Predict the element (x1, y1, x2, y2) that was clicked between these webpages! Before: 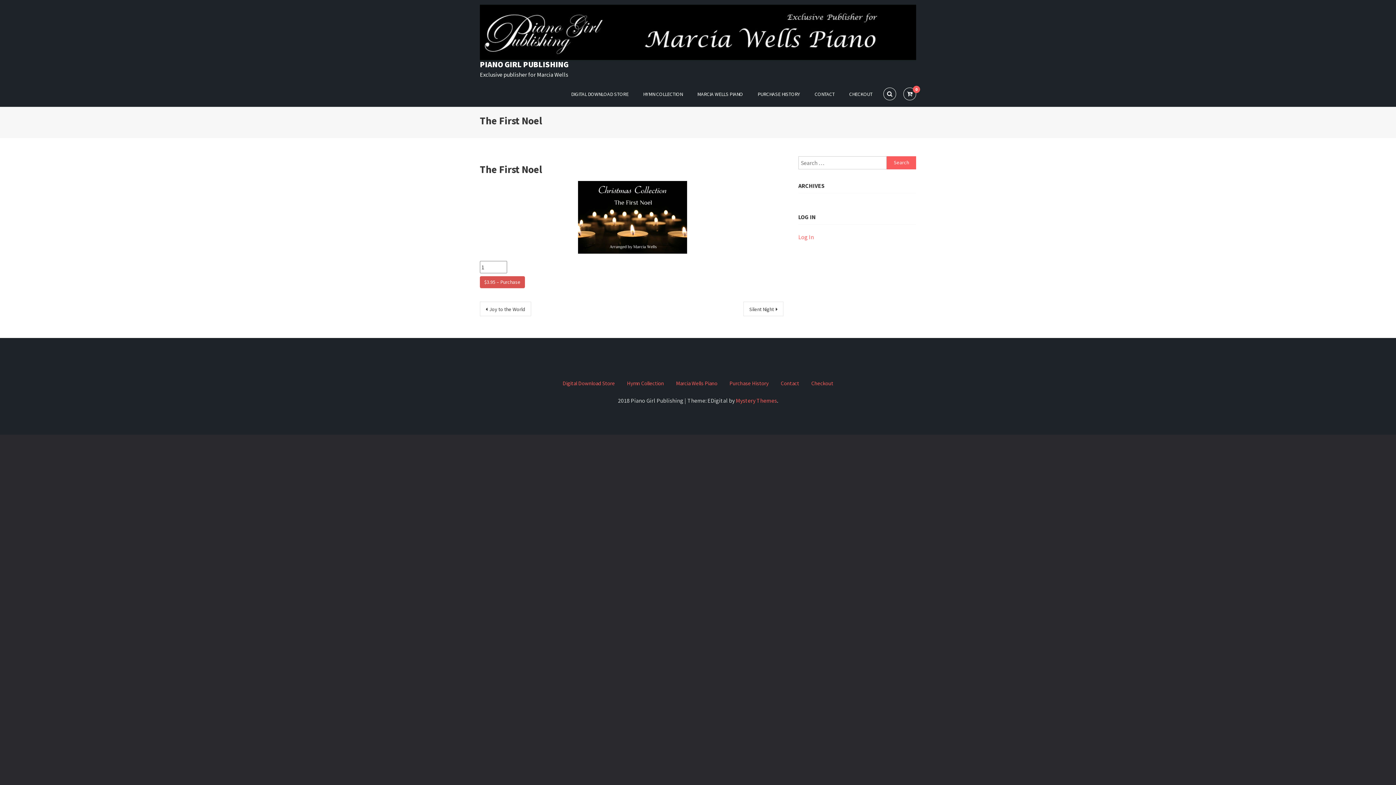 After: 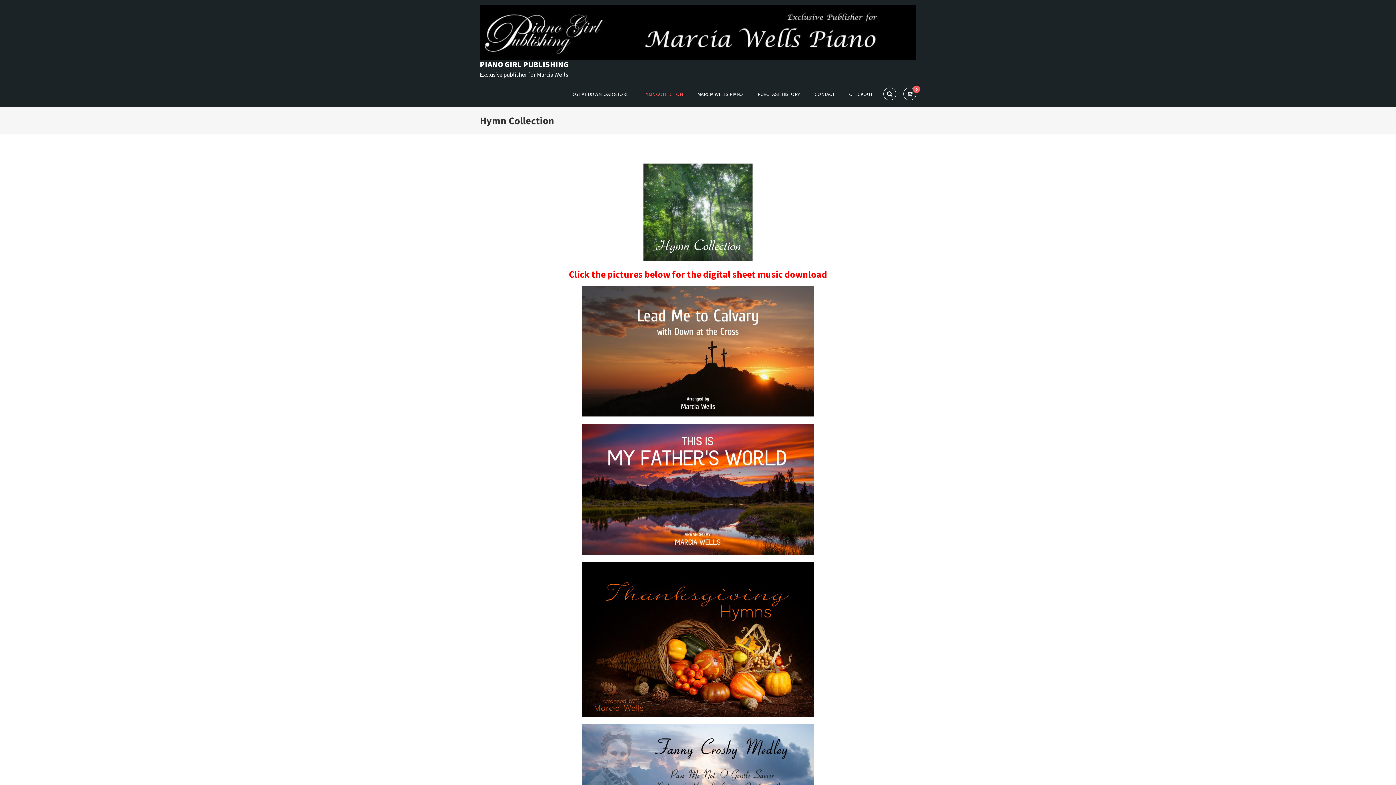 Action: label: HYMN COLLECTION bbox: (636, 83, 690, 105)